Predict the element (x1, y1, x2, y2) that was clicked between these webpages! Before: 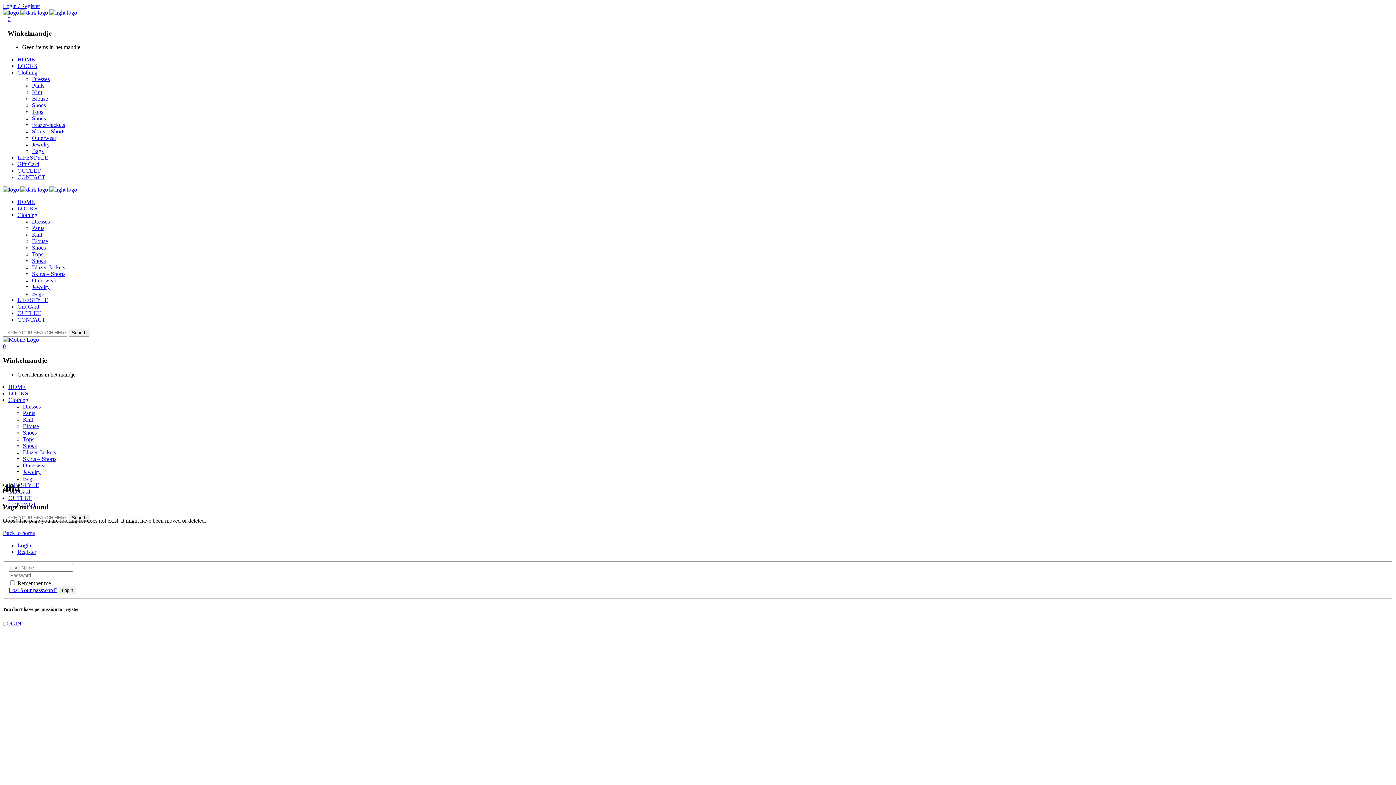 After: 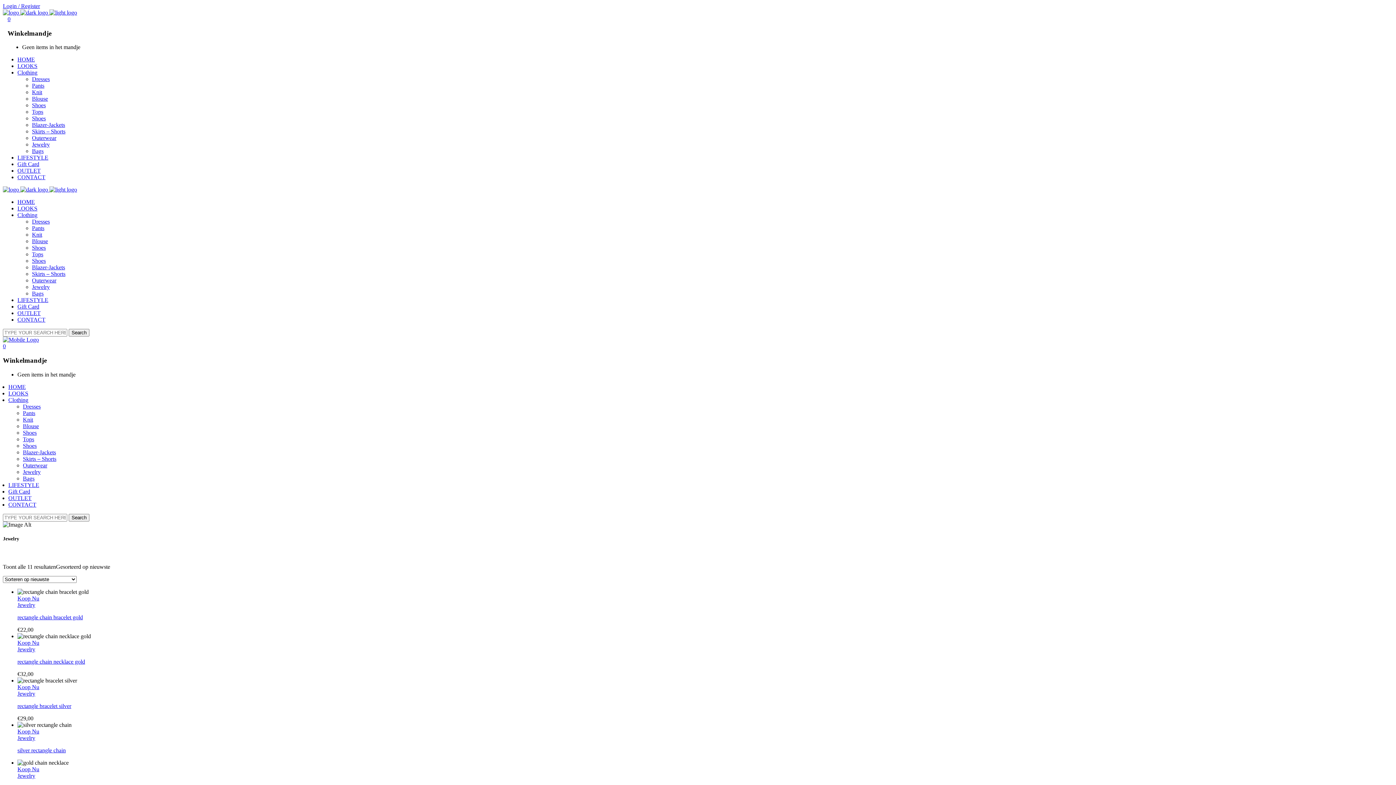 Action: bbox: (32, 284, 49, 290) label: Jewelry